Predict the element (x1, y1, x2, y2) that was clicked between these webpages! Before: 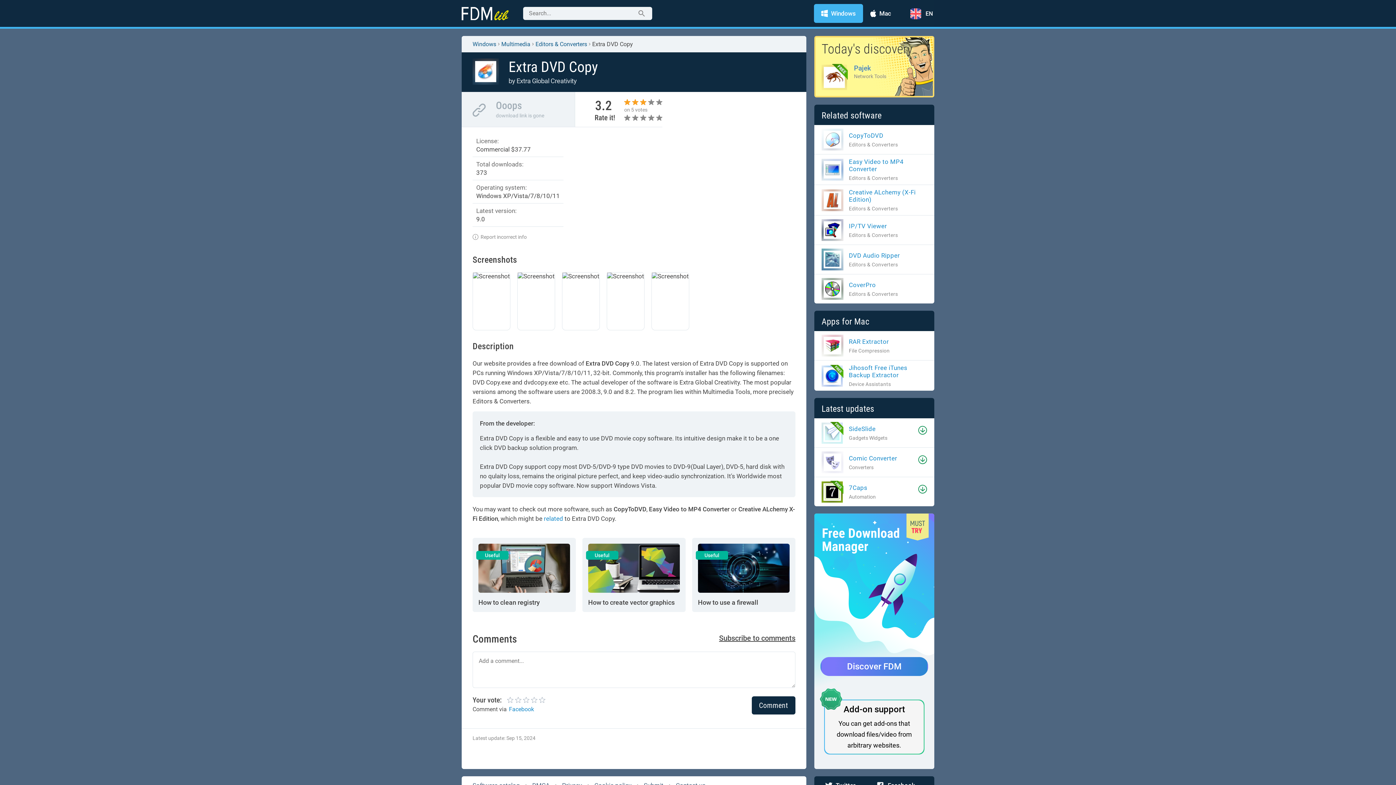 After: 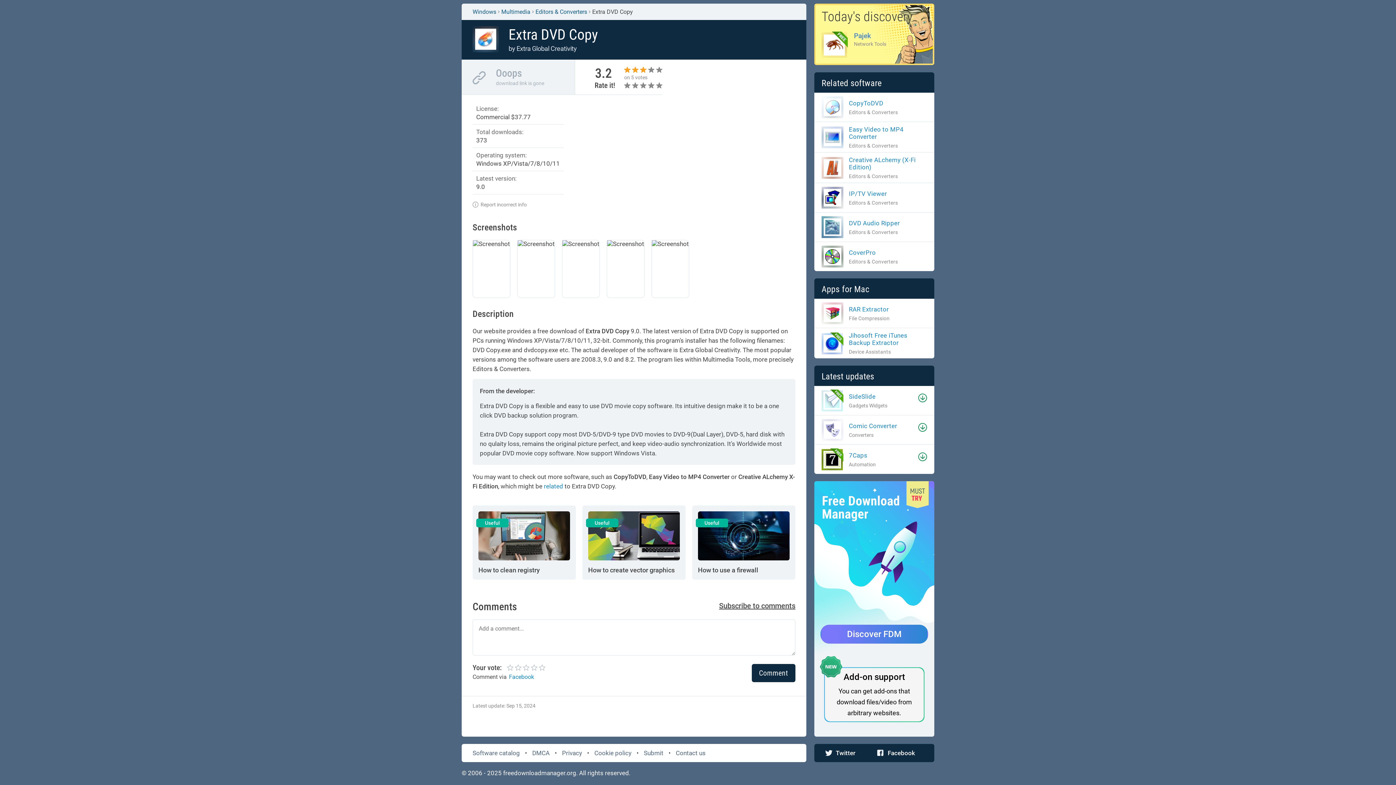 Action: label: related bbox: (544, 515, 563, 522)